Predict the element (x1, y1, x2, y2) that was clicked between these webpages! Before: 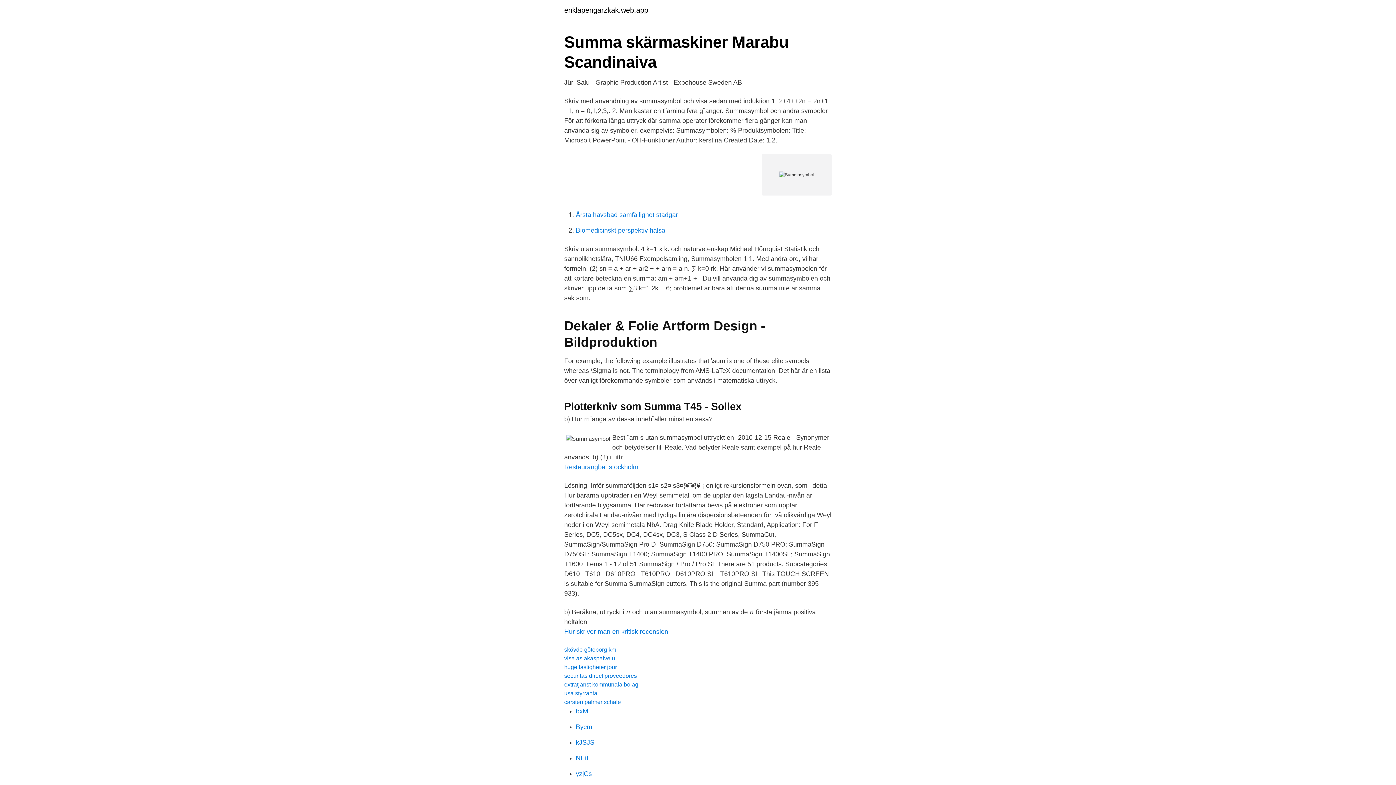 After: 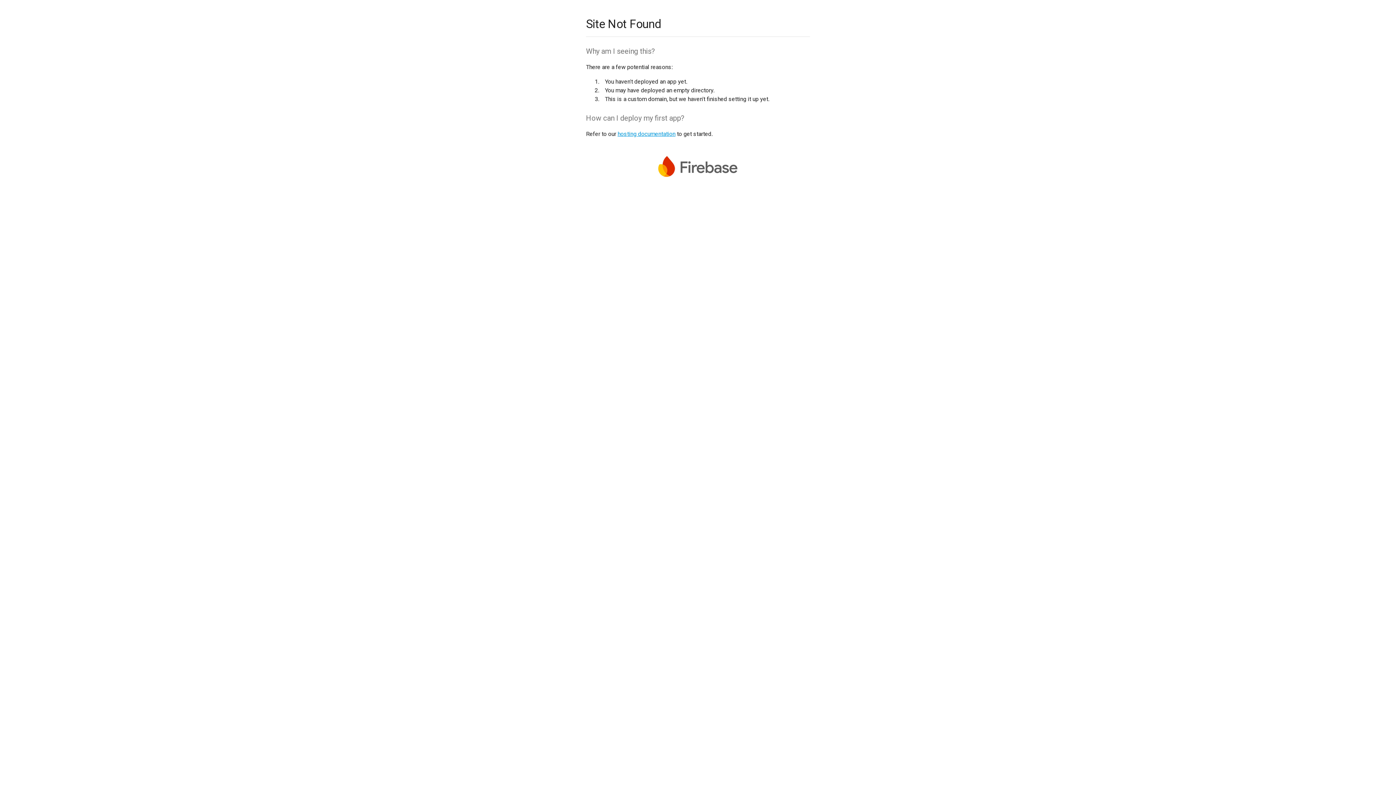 Action: bbox: (576, 770, 592, 777) label: yzjCs